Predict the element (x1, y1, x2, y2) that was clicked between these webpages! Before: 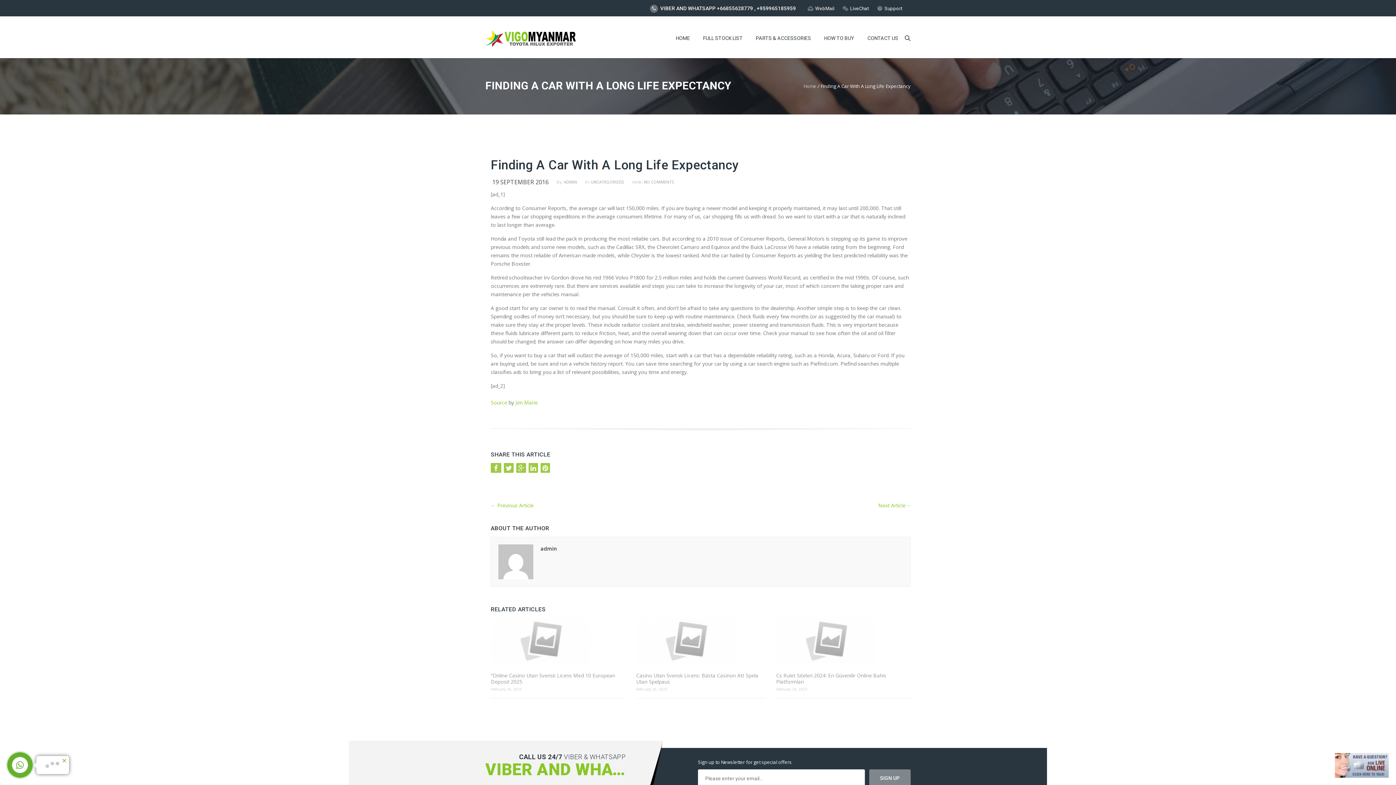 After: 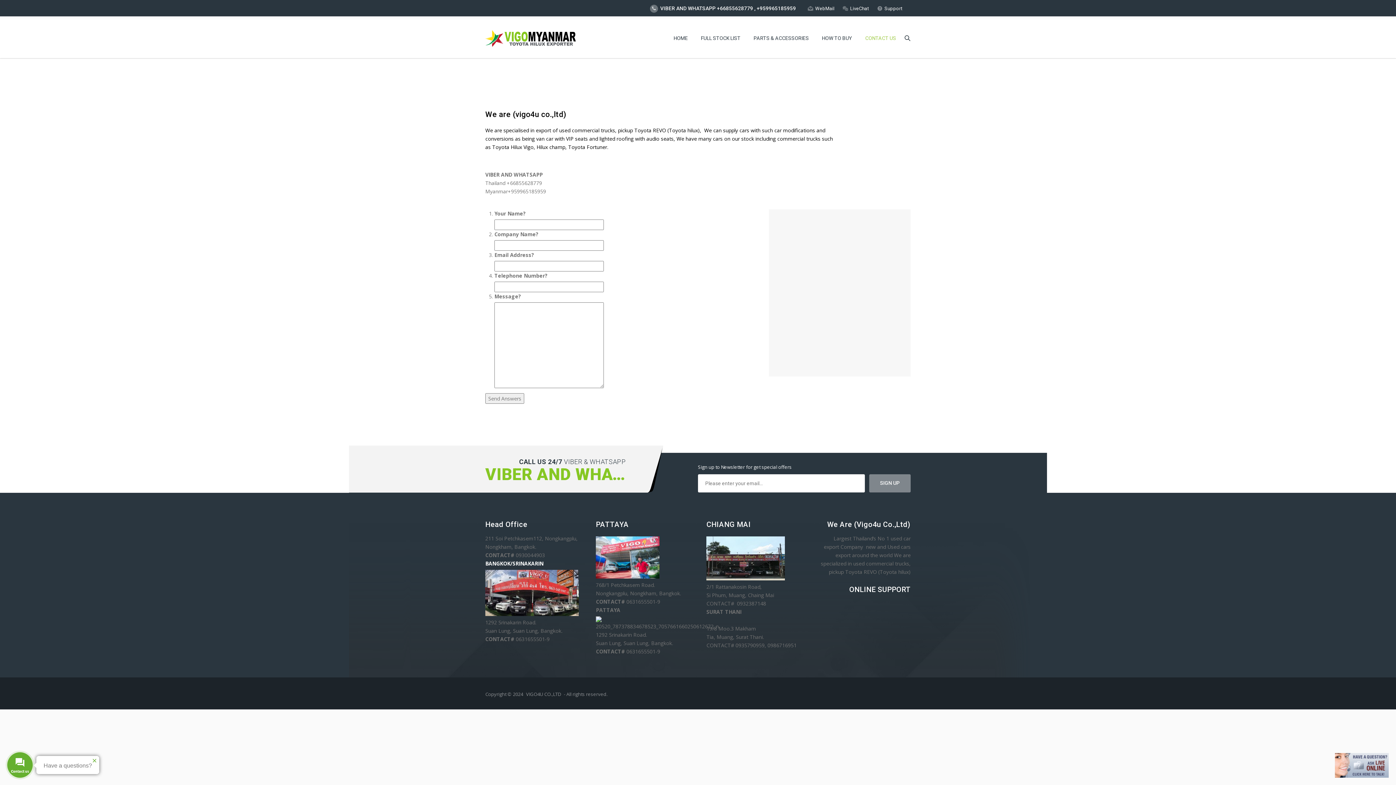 Action: label: Support bbox: (877, 4, 902, 12)